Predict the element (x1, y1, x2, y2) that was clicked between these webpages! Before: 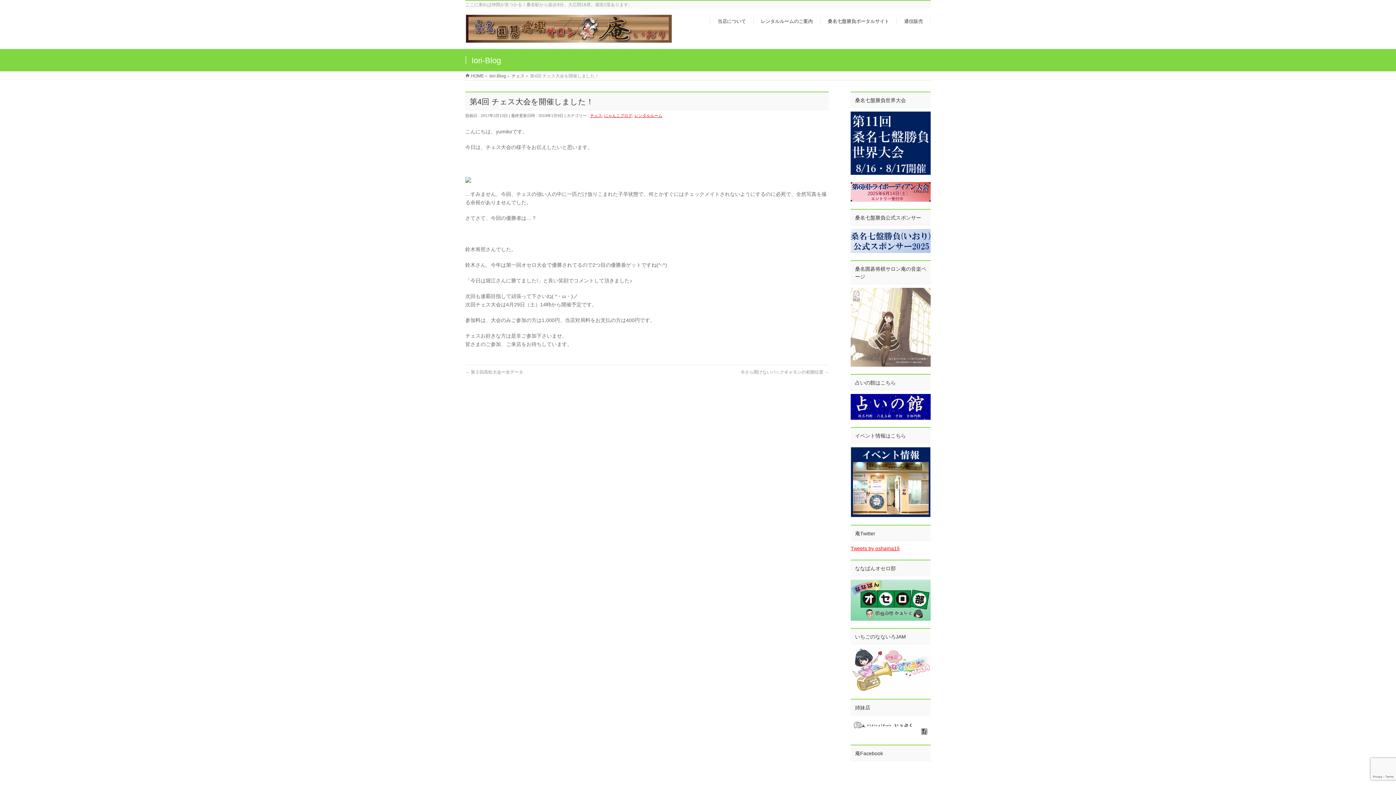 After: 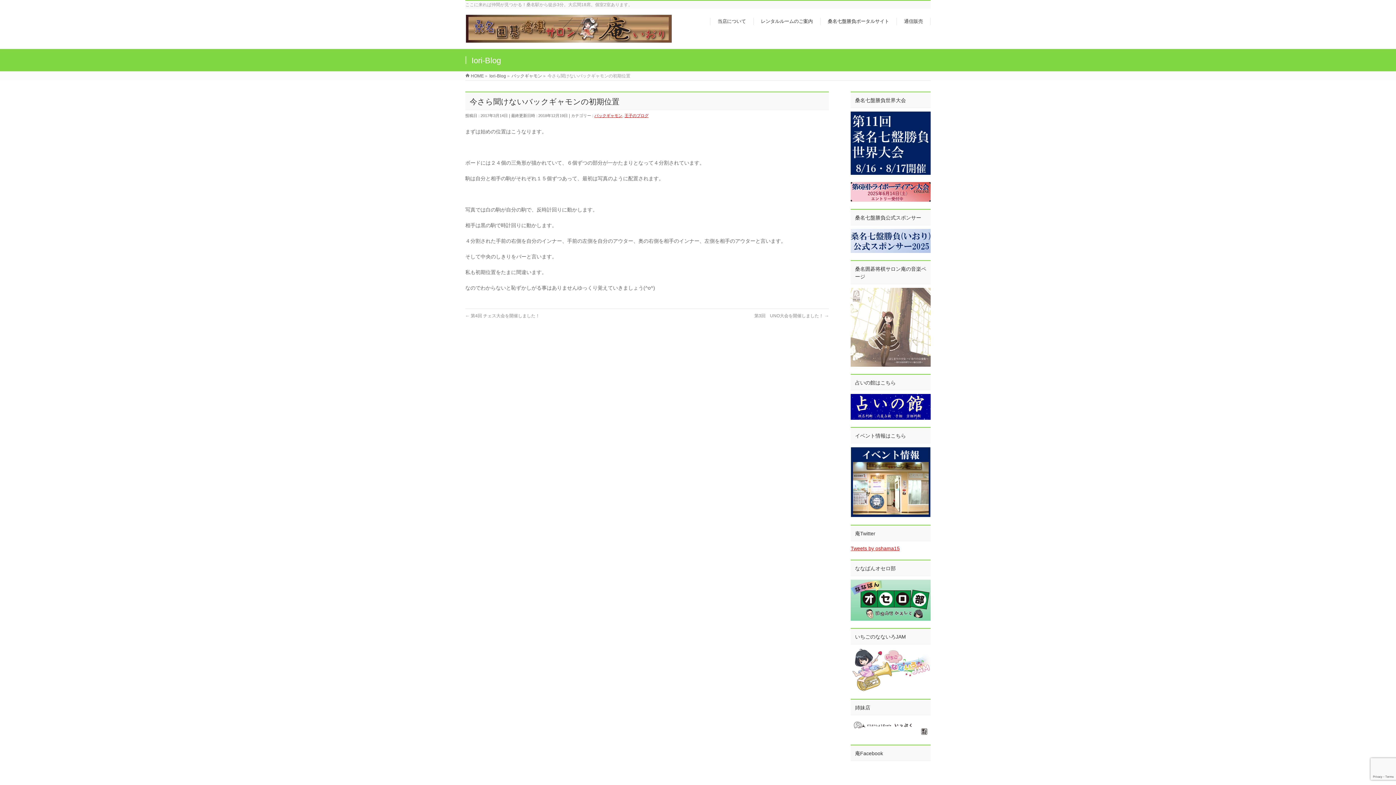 Action: label: 今さら聞けないバックギャモンの初期位置 → bbox: (740, 369, 829, 374)